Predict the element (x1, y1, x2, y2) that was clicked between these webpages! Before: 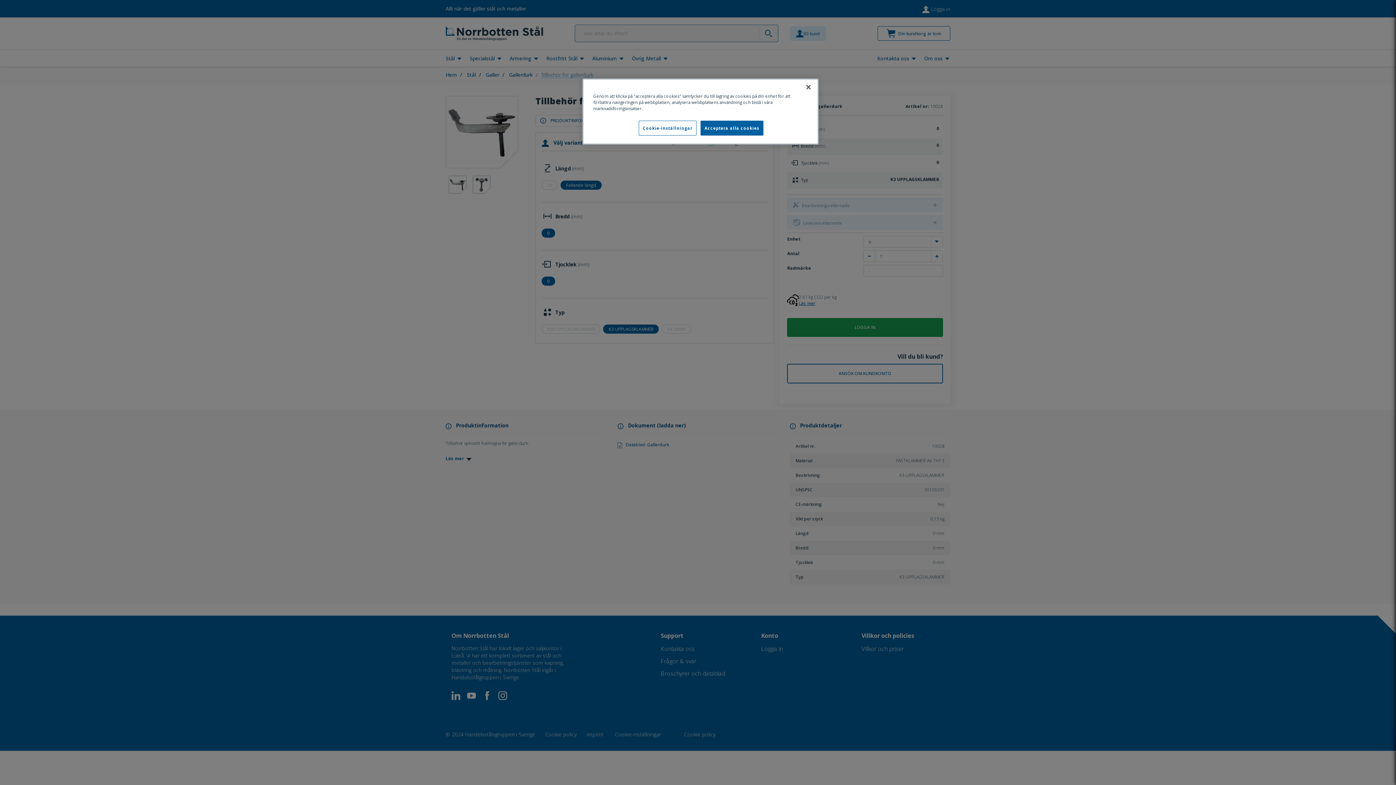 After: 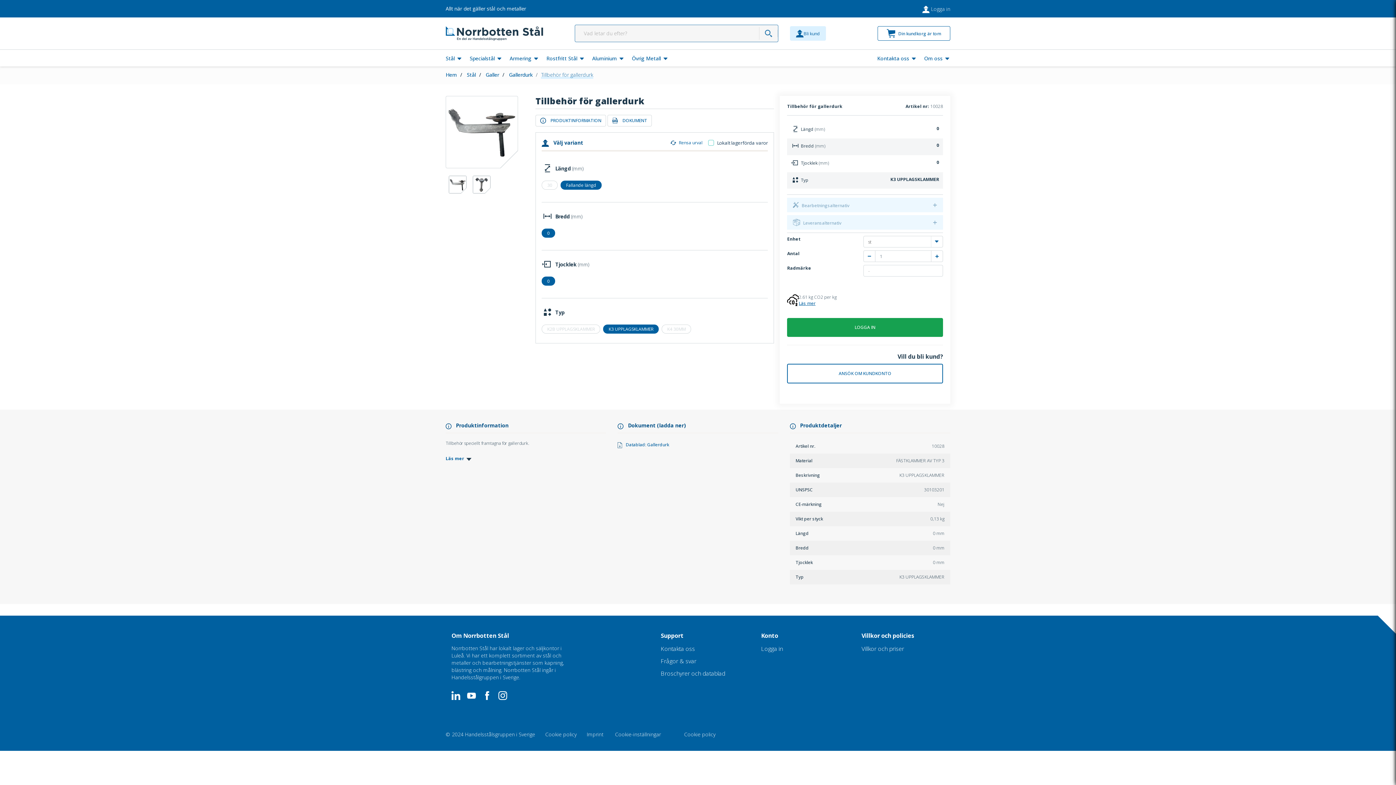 Action: bbox: (700, 120, 763, 135) label: Acceptera alla cookies